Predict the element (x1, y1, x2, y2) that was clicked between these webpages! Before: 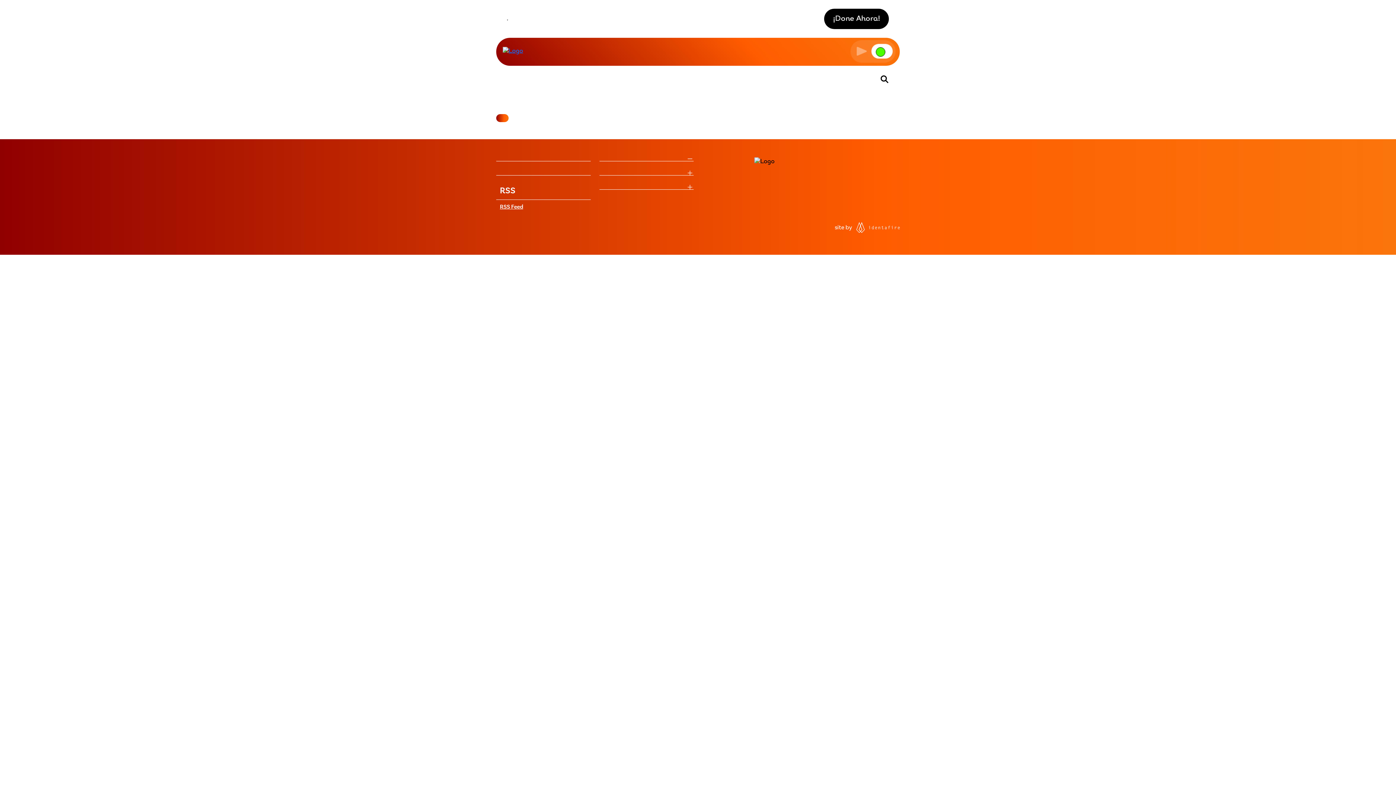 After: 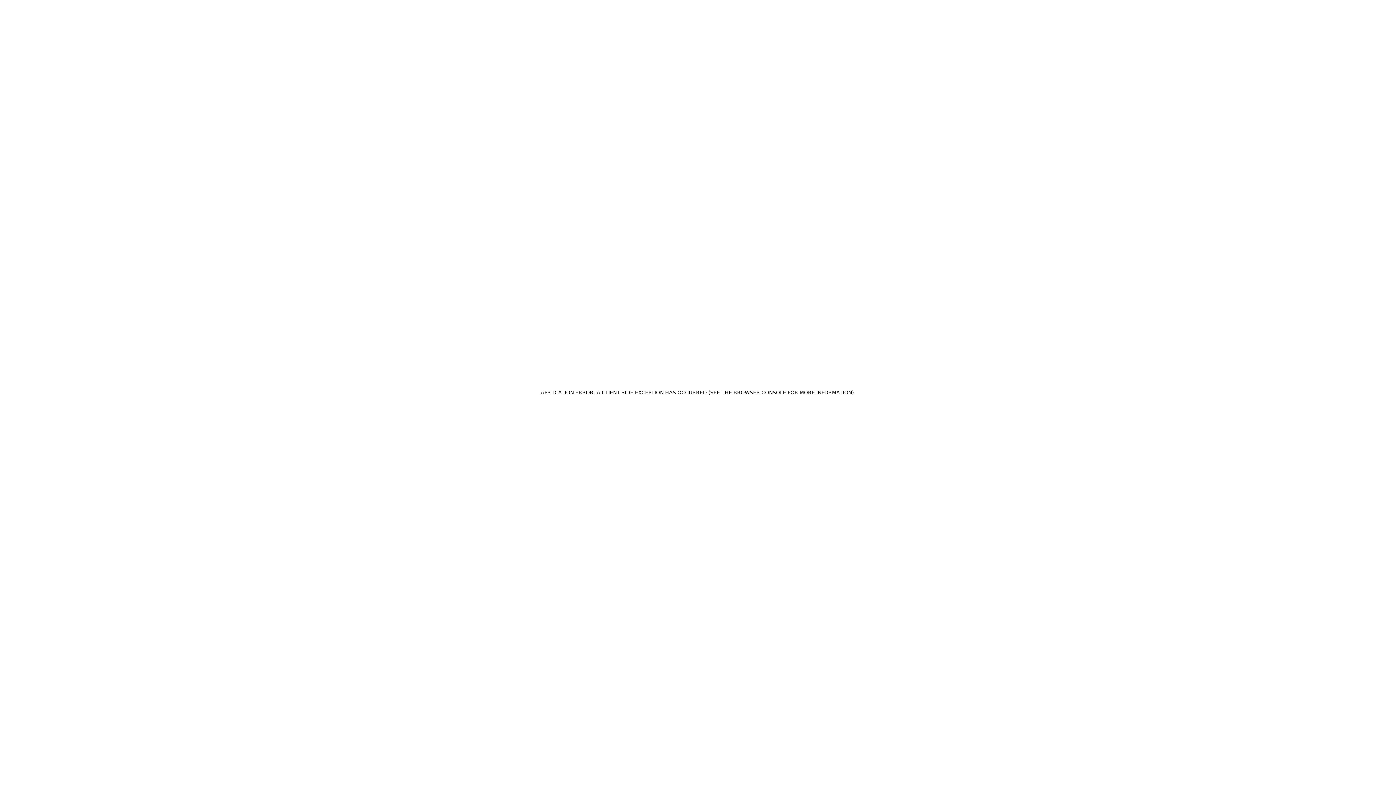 Action: bbox: (502, 48, 523, 54) label: Home